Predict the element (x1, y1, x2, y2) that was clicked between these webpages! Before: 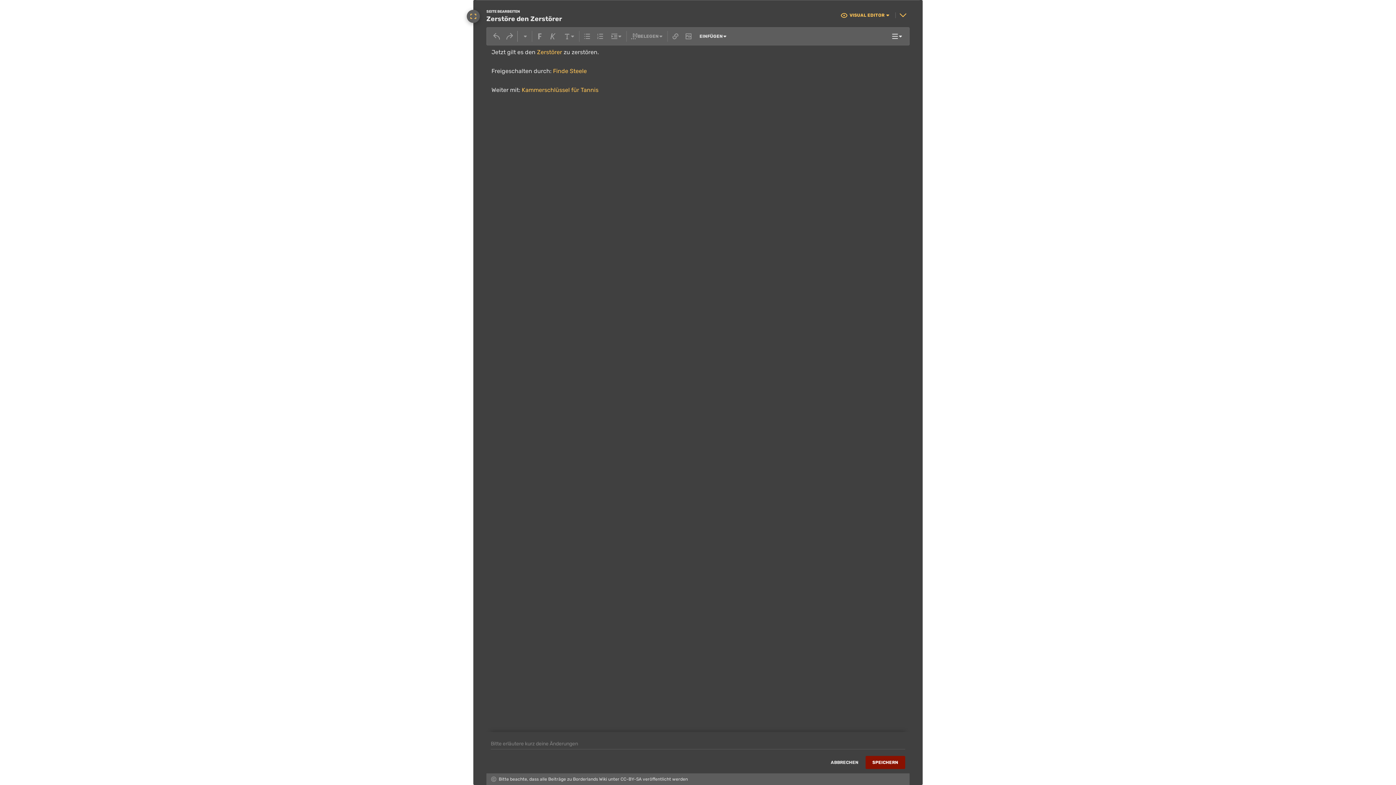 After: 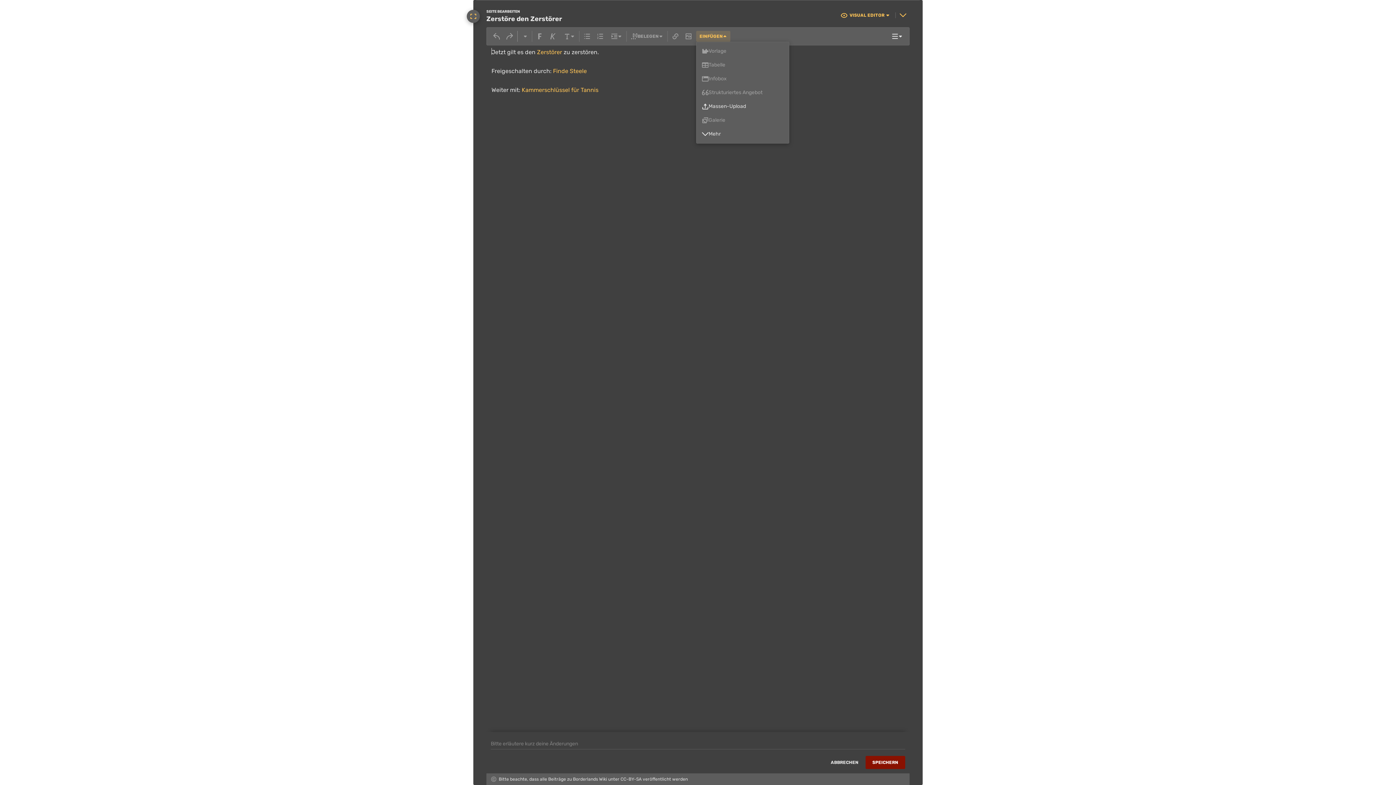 Action: label: EINFÜGEN bbox: (696, 30, 730, 41)